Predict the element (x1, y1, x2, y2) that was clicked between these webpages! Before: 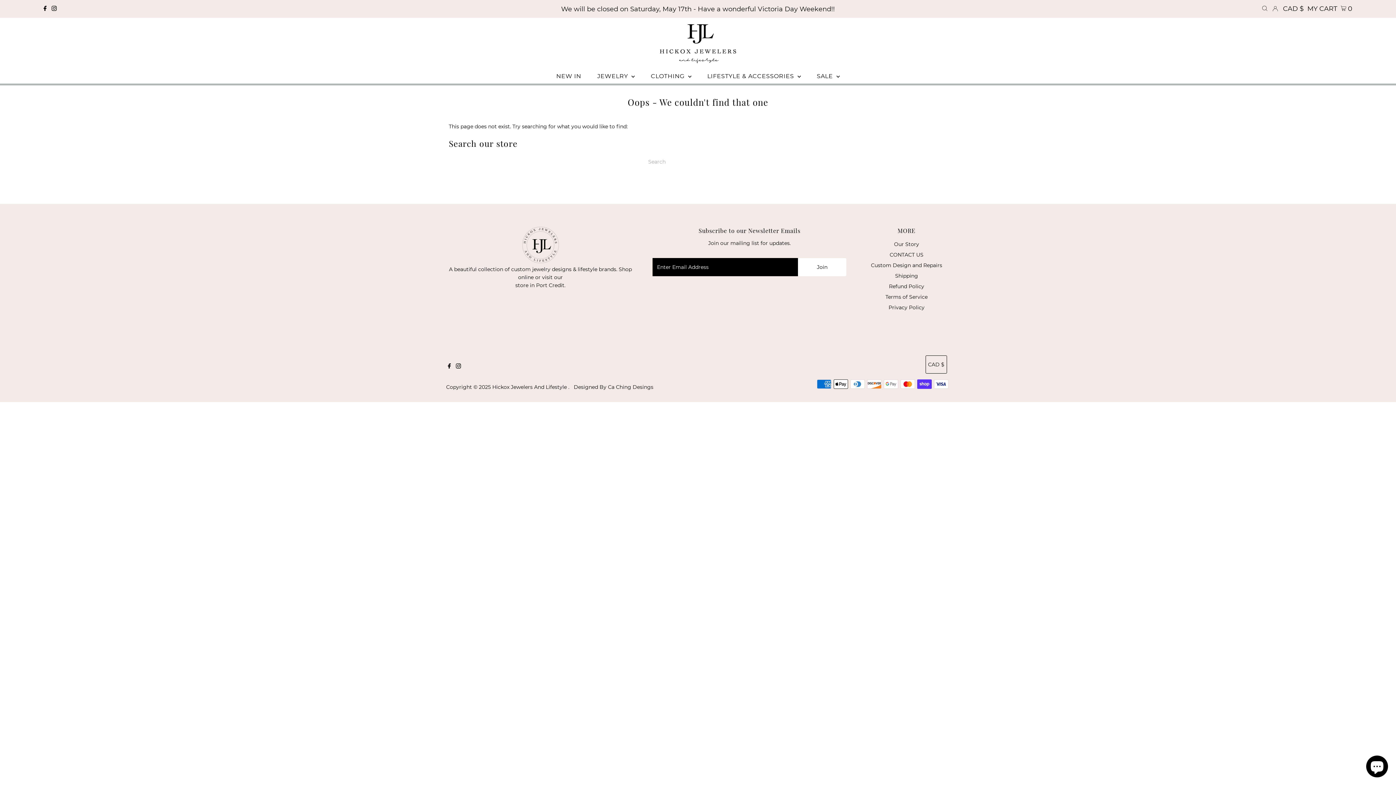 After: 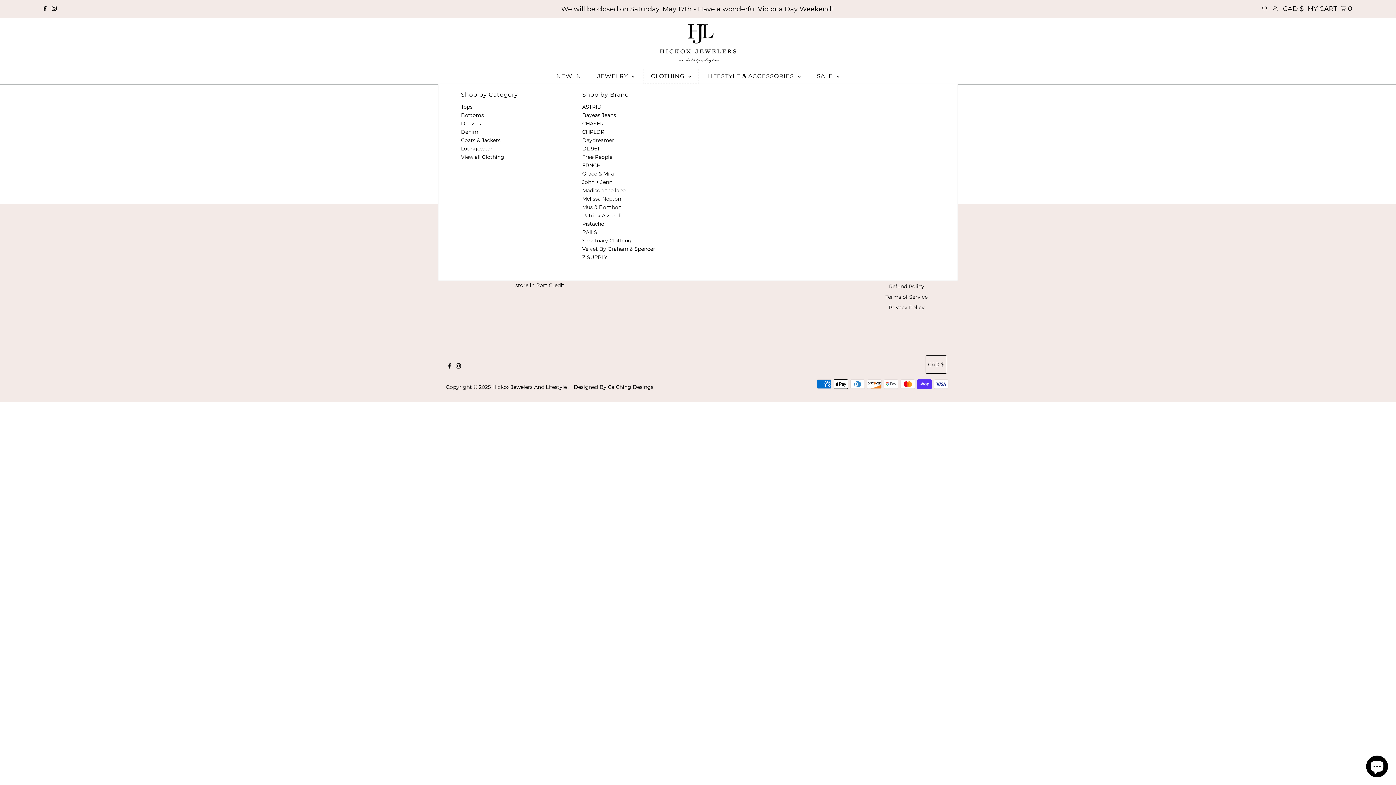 Action: bbox: (643, 69, 698, 83) label: CLOTHING 